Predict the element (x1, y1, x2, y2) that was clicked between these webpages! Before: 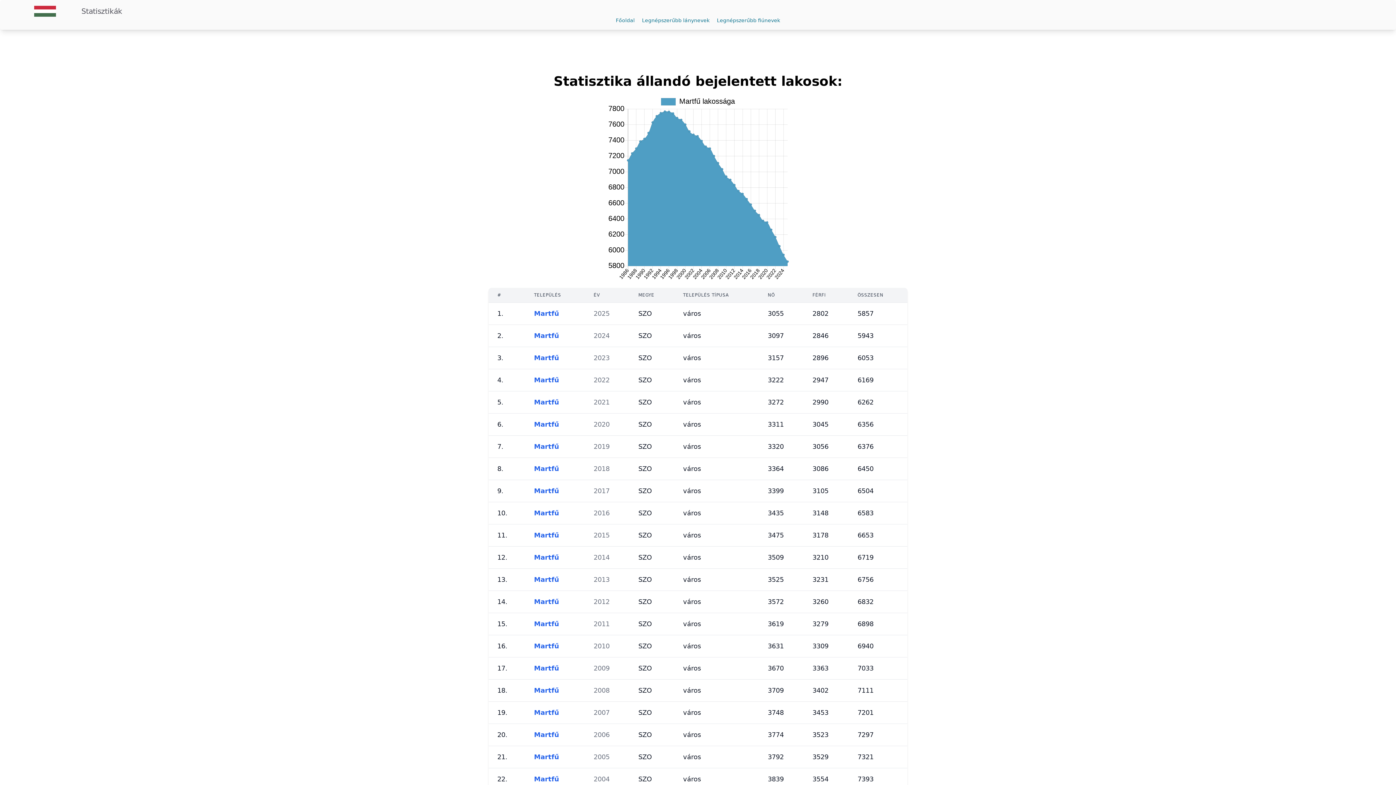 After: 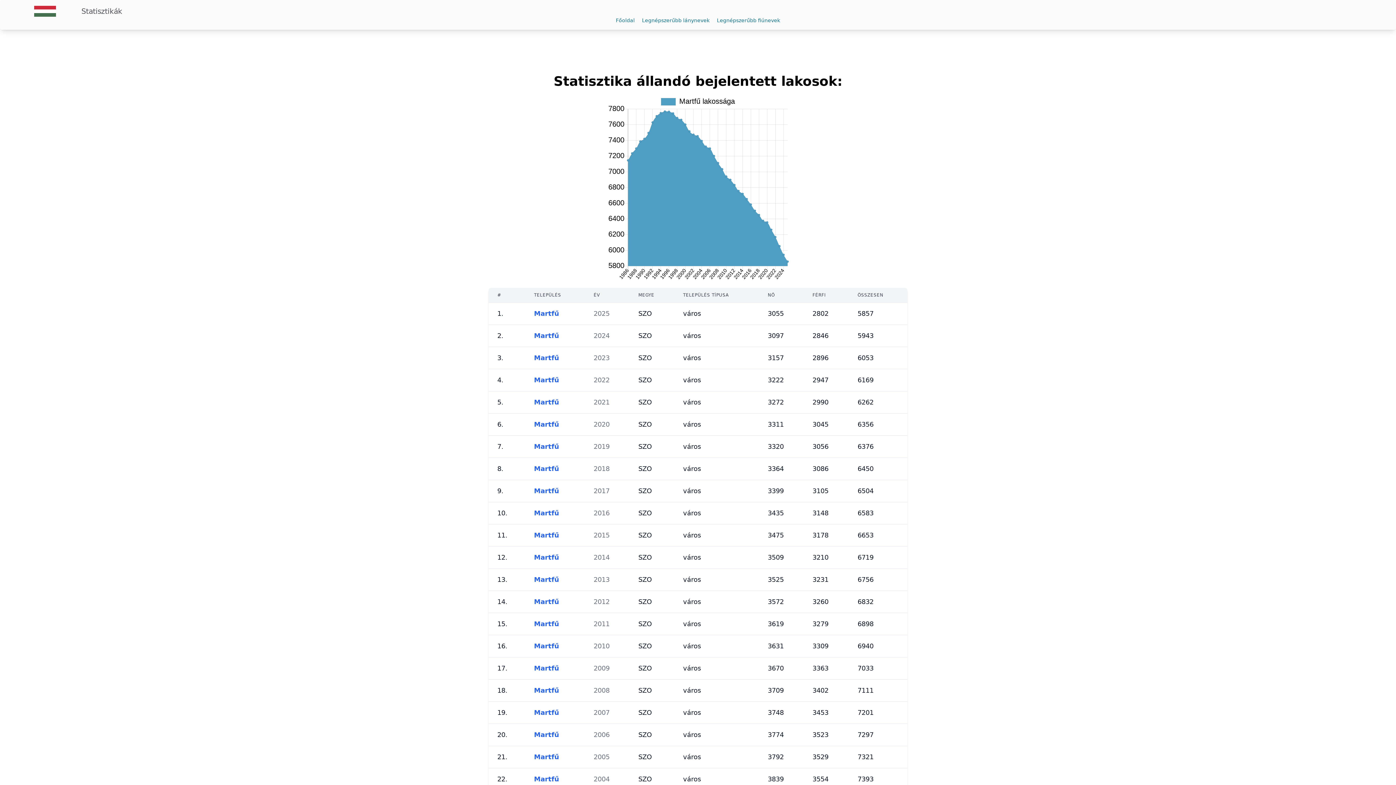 Action: bbox: (534, 553, 559, 561) label: Martfű